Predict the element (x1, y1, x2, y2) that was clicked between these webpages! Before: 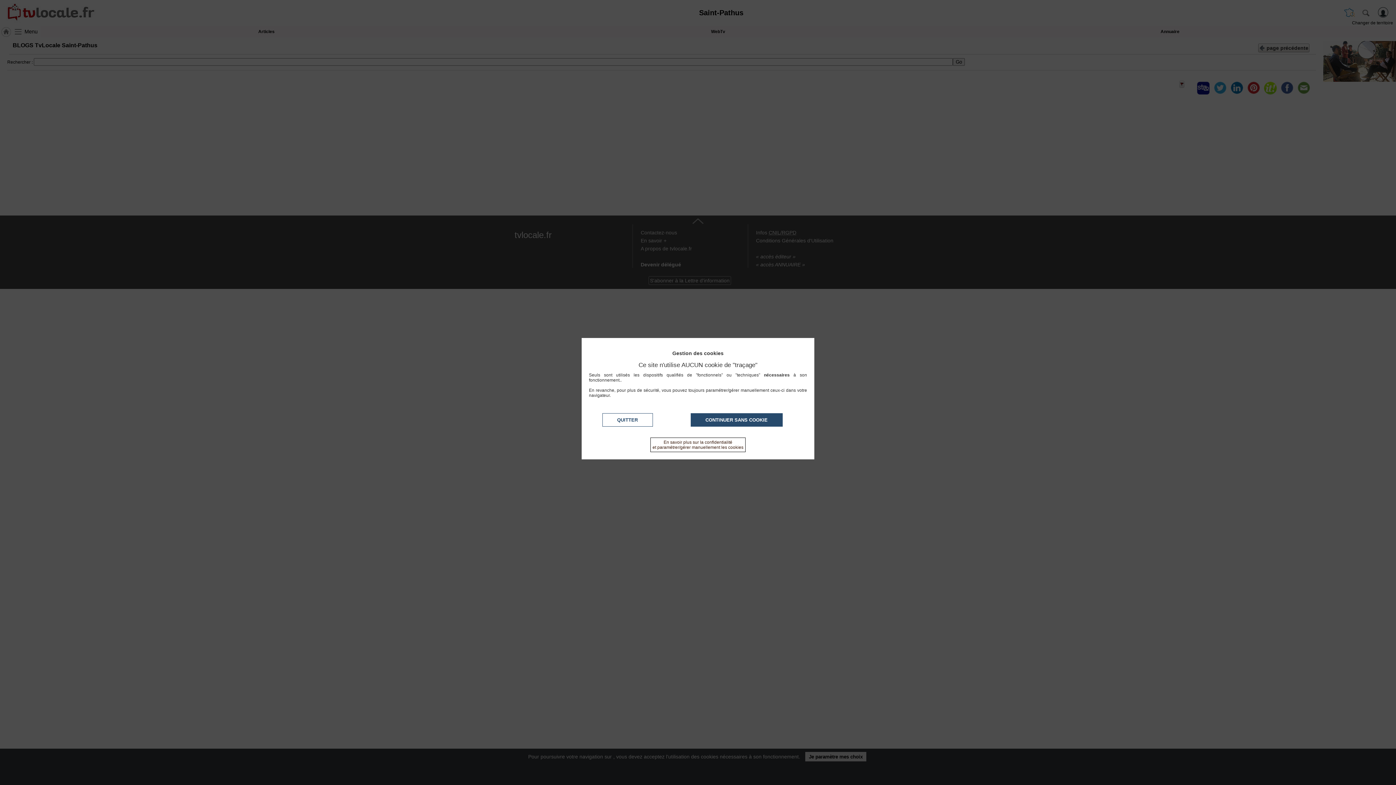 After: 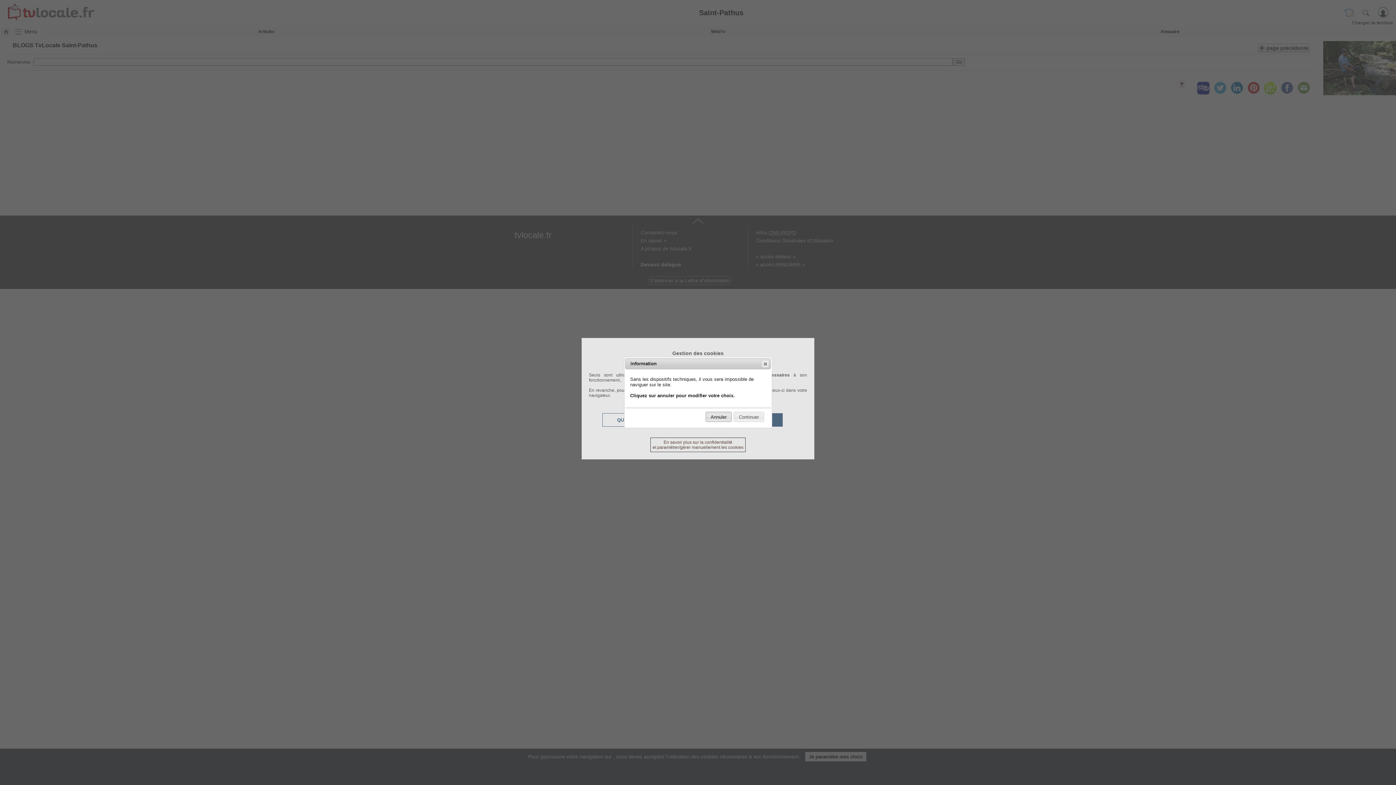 Action: bbox: (602, 413, 652, 426) label: QUITTER